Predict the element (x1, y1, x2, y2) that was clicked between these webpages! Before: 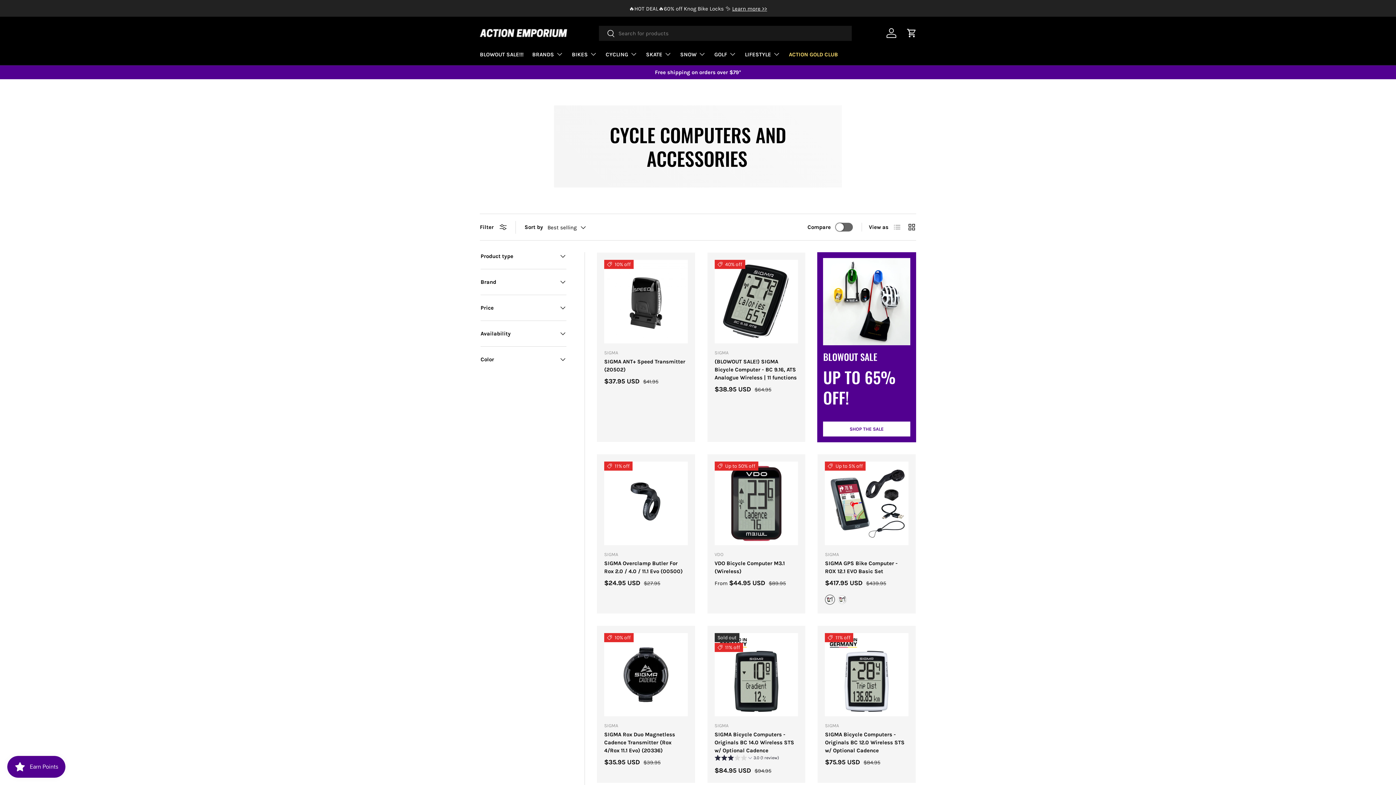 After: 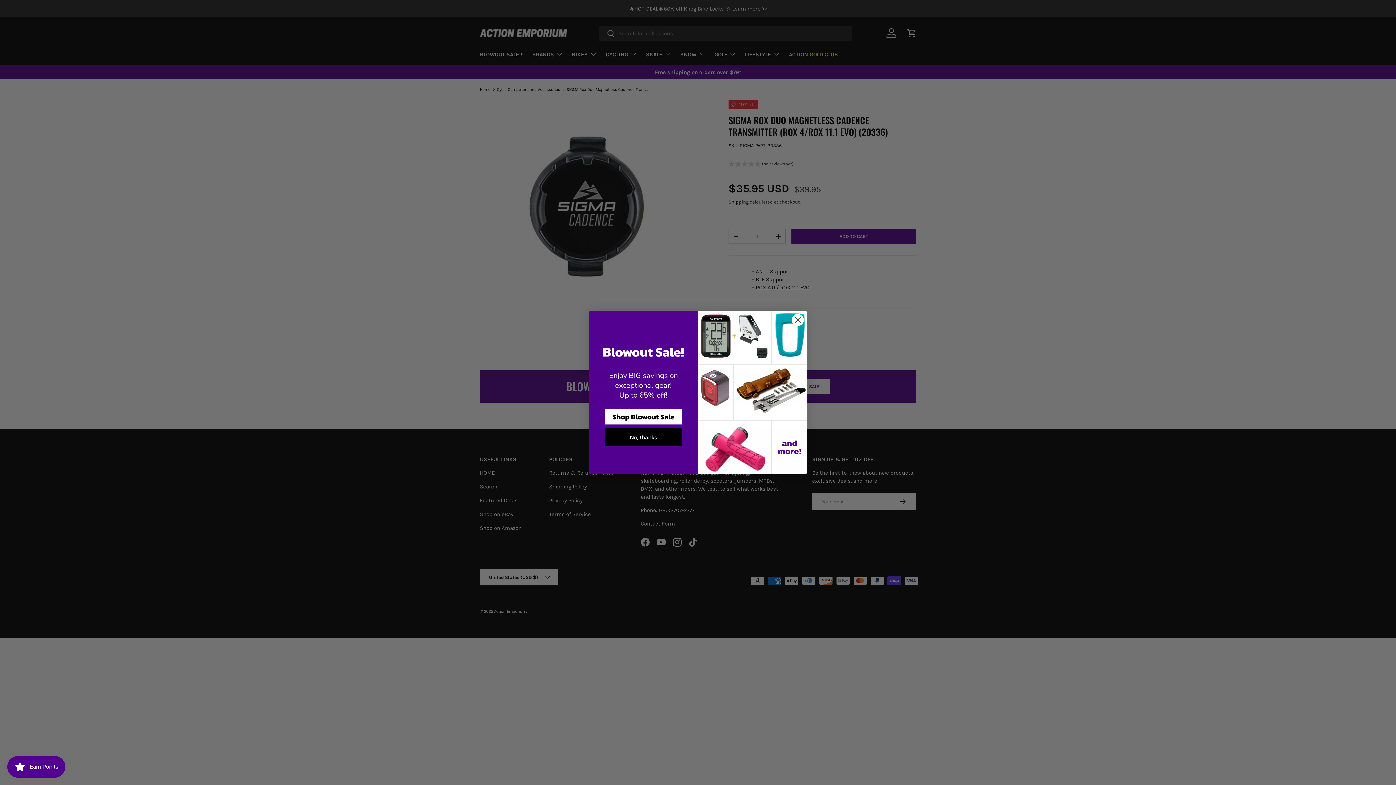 Action: label: SIGMA Rox Duo Magnetless Cadence Transmitter (Rox 4/Rox 11.1 Evo) (20336) bbox: (604, 731, 675, 754)